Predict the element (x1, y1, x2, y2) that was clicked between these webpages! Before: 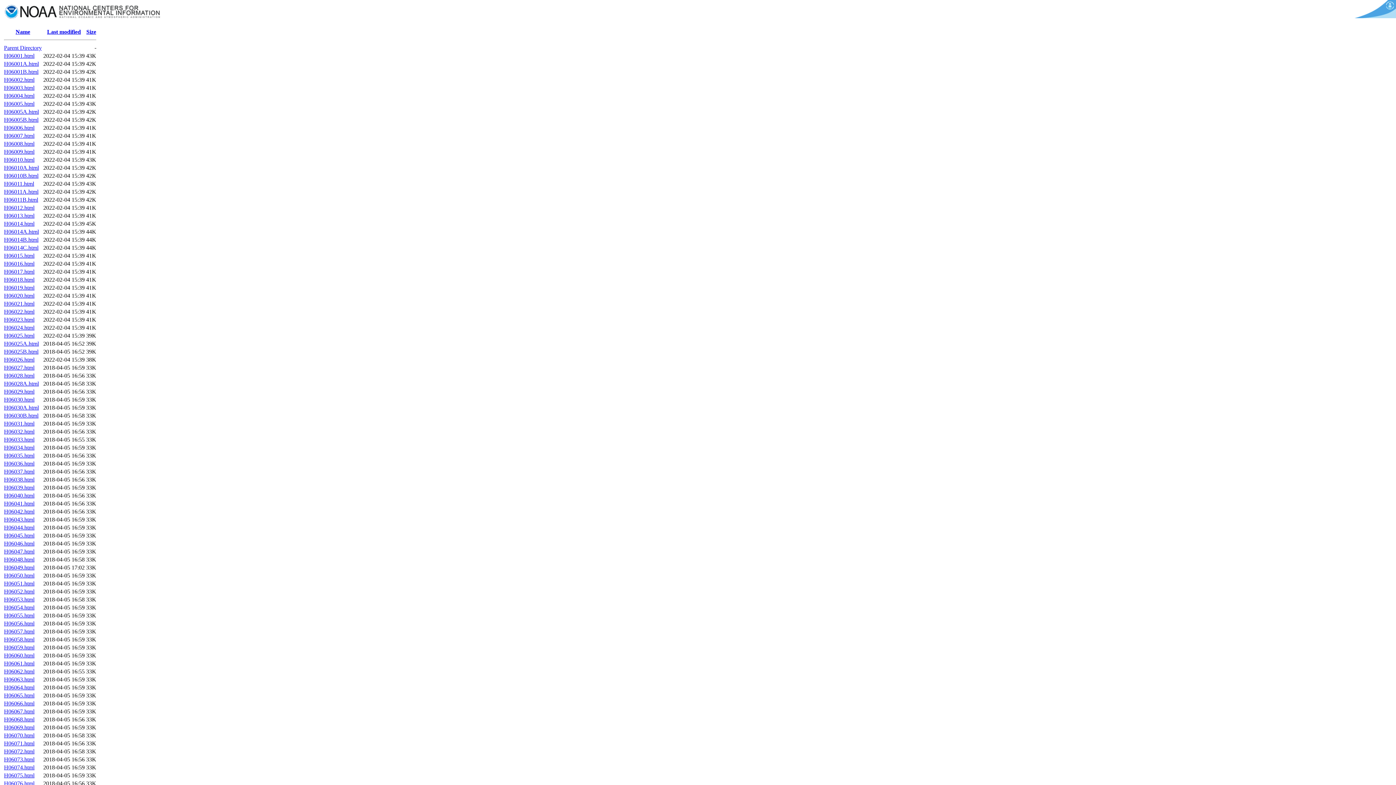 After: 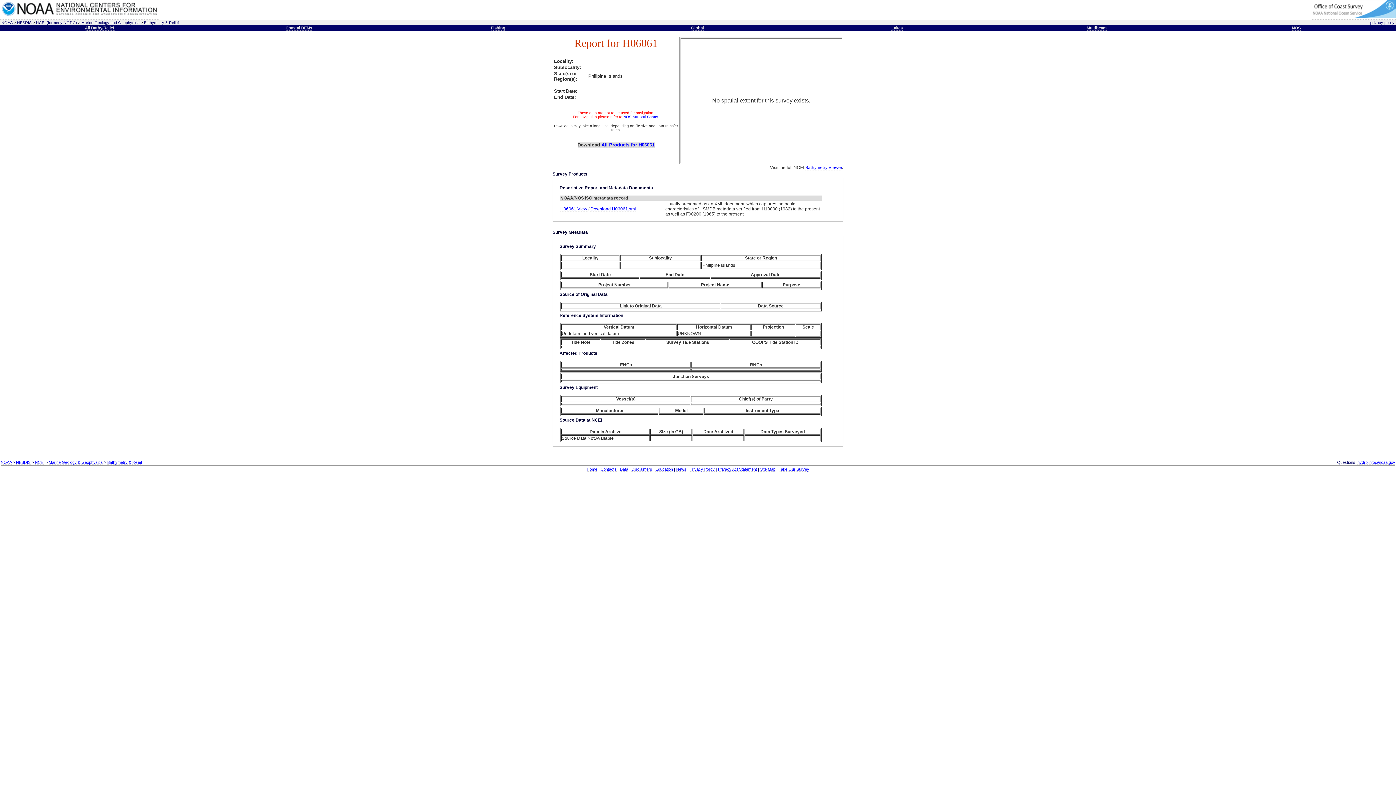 Action: label: H06061.html bbox: (4, 660, 34, 666)